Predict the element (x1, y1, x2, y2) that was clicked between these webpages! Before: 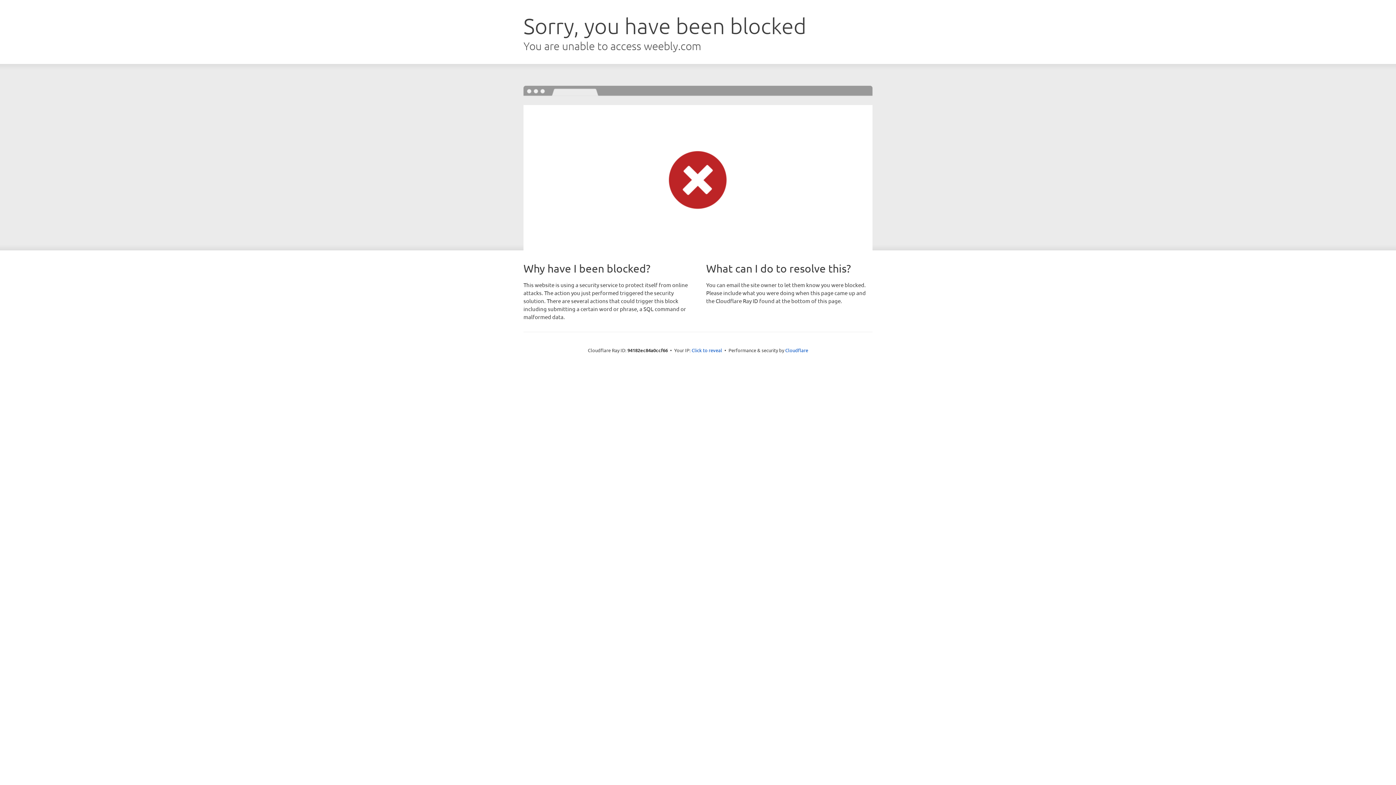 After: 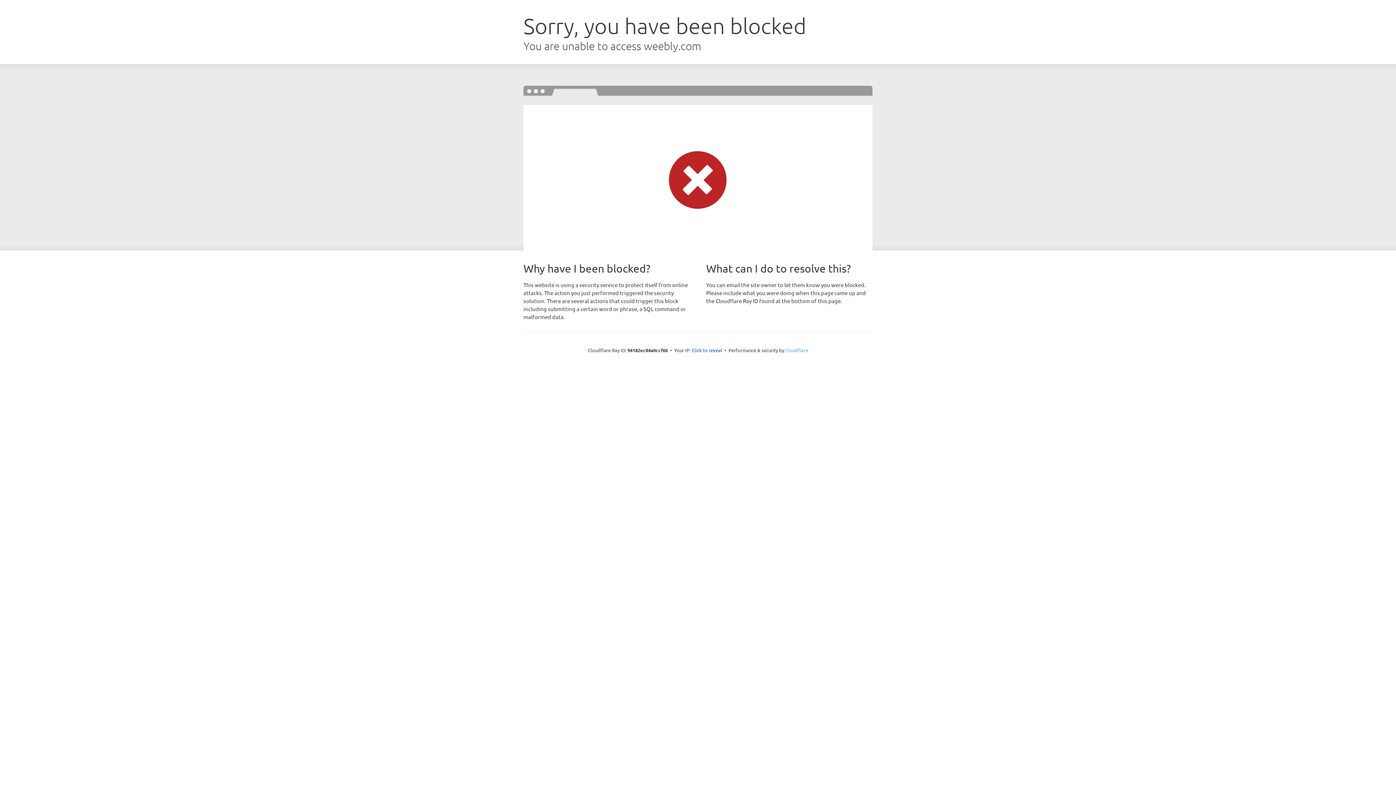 Action: label: Cloudflare bbox: (785, 347, 808, 353)